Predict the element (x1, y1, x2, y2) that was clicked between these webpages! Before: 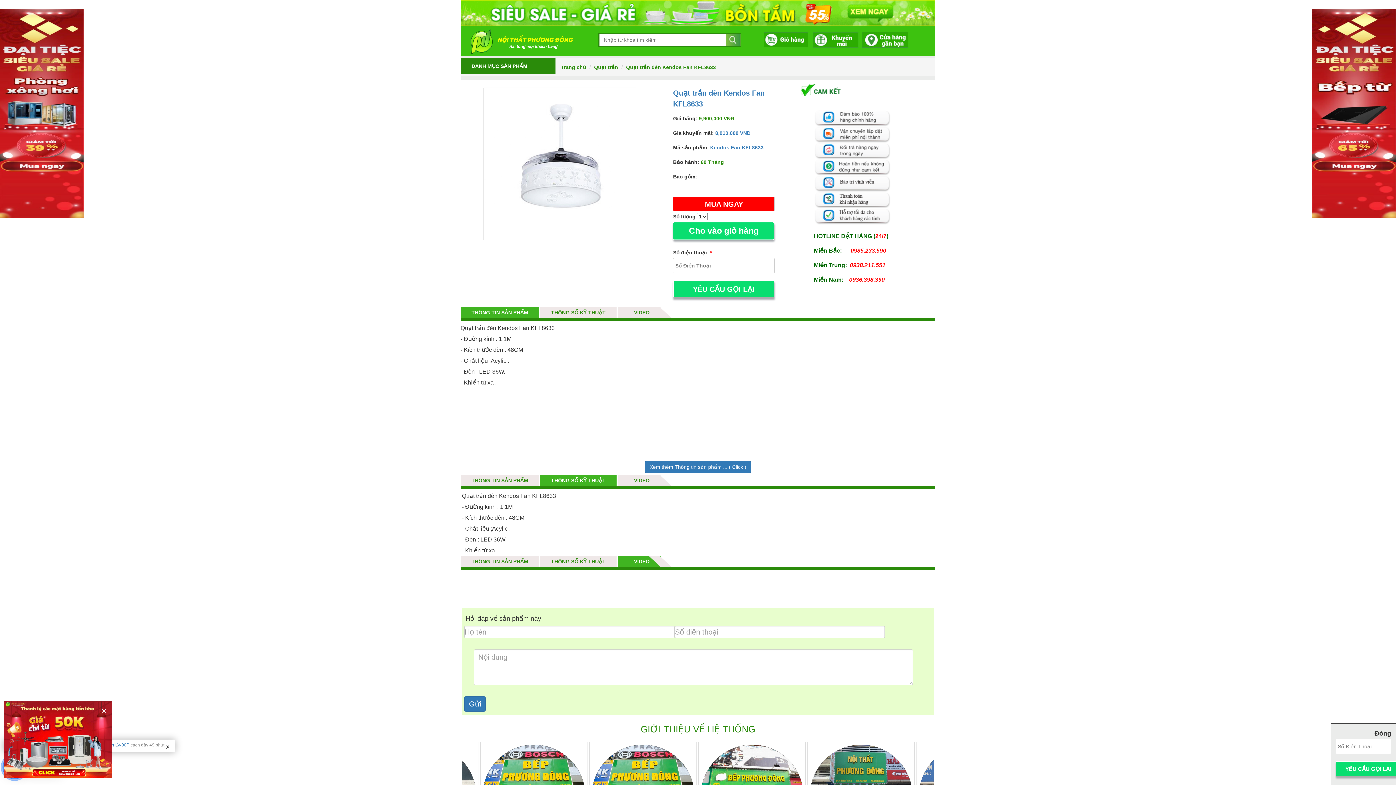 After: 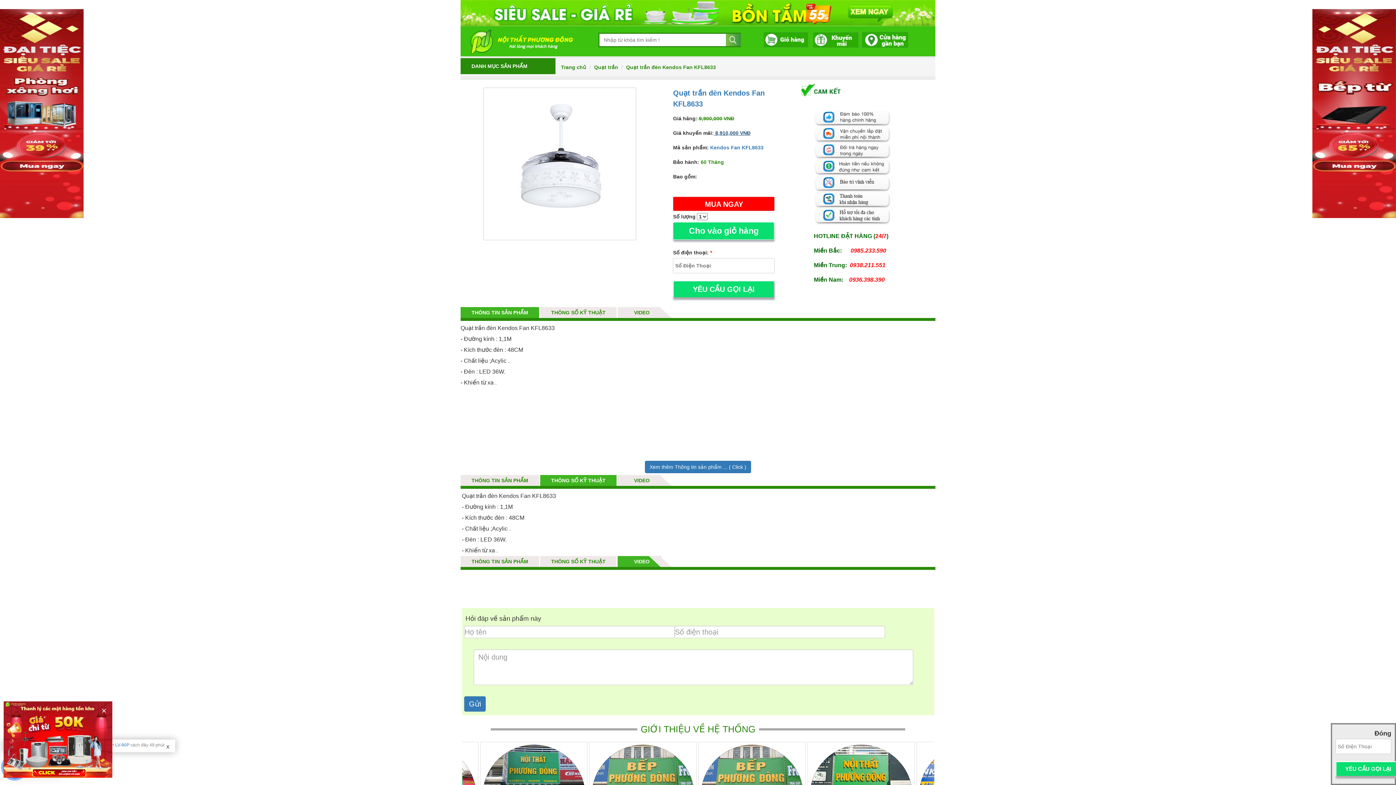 Action: bbox: (713, 104, 750, 109) label:  8,910,000 VNĐ